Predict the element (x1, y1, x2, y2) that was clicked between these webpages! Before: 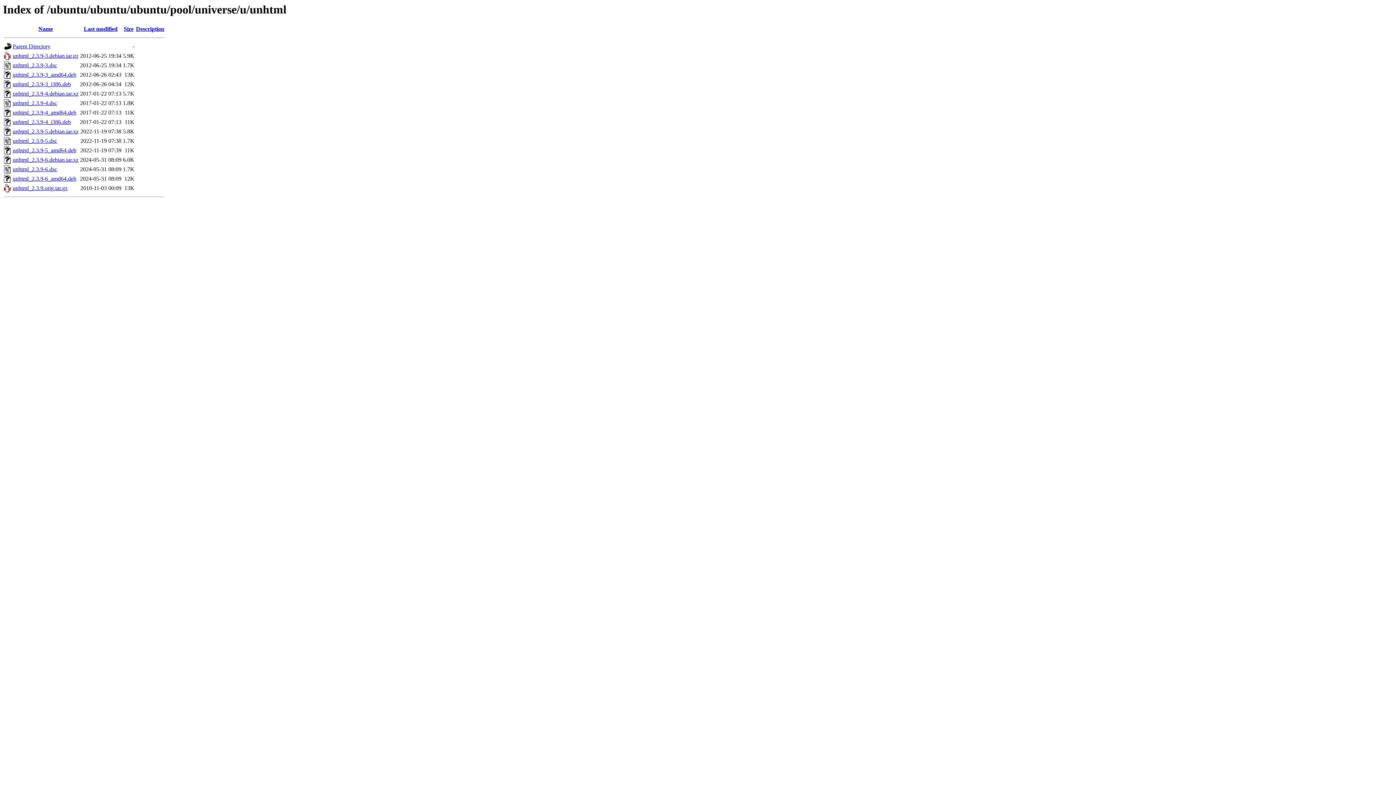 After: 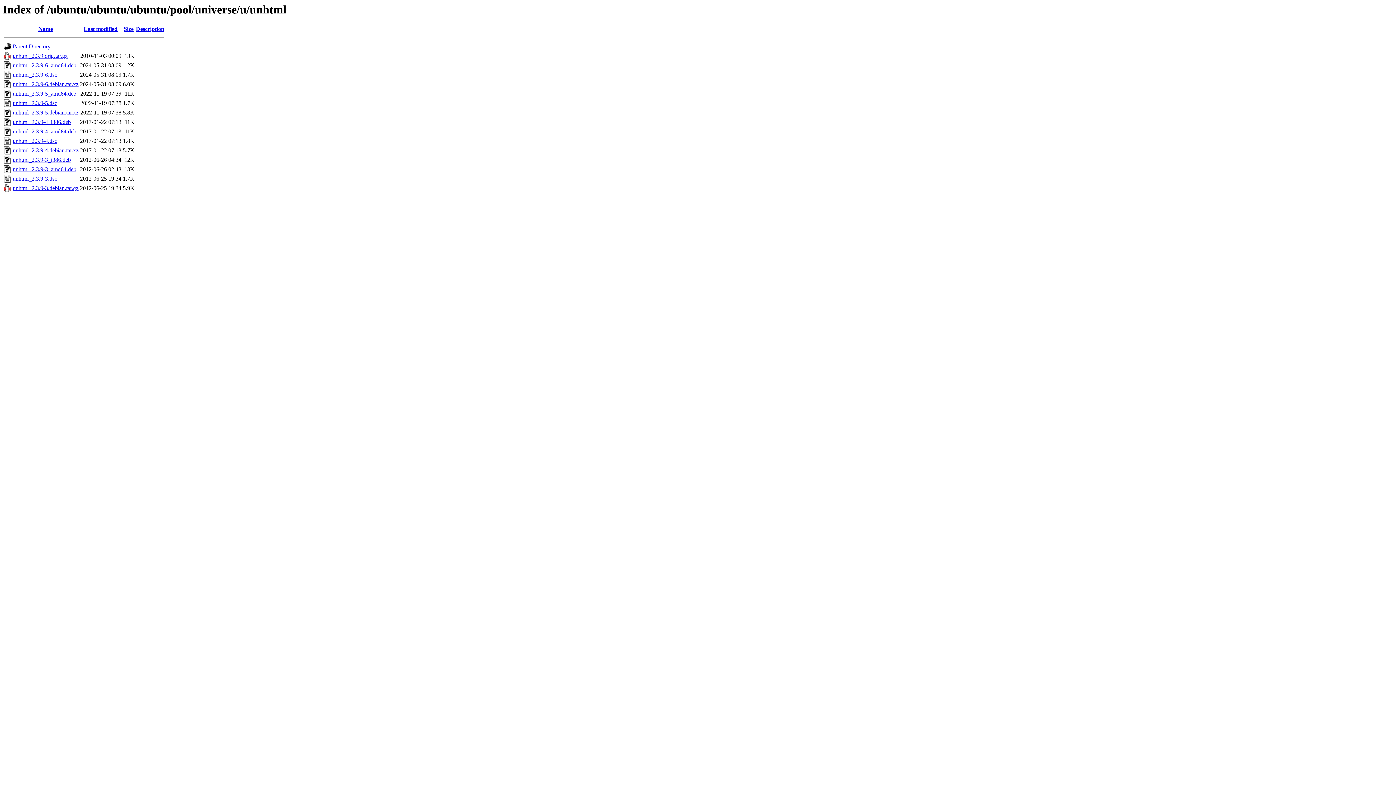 Action: bbox: (38, 25, 52, 32) label: Name